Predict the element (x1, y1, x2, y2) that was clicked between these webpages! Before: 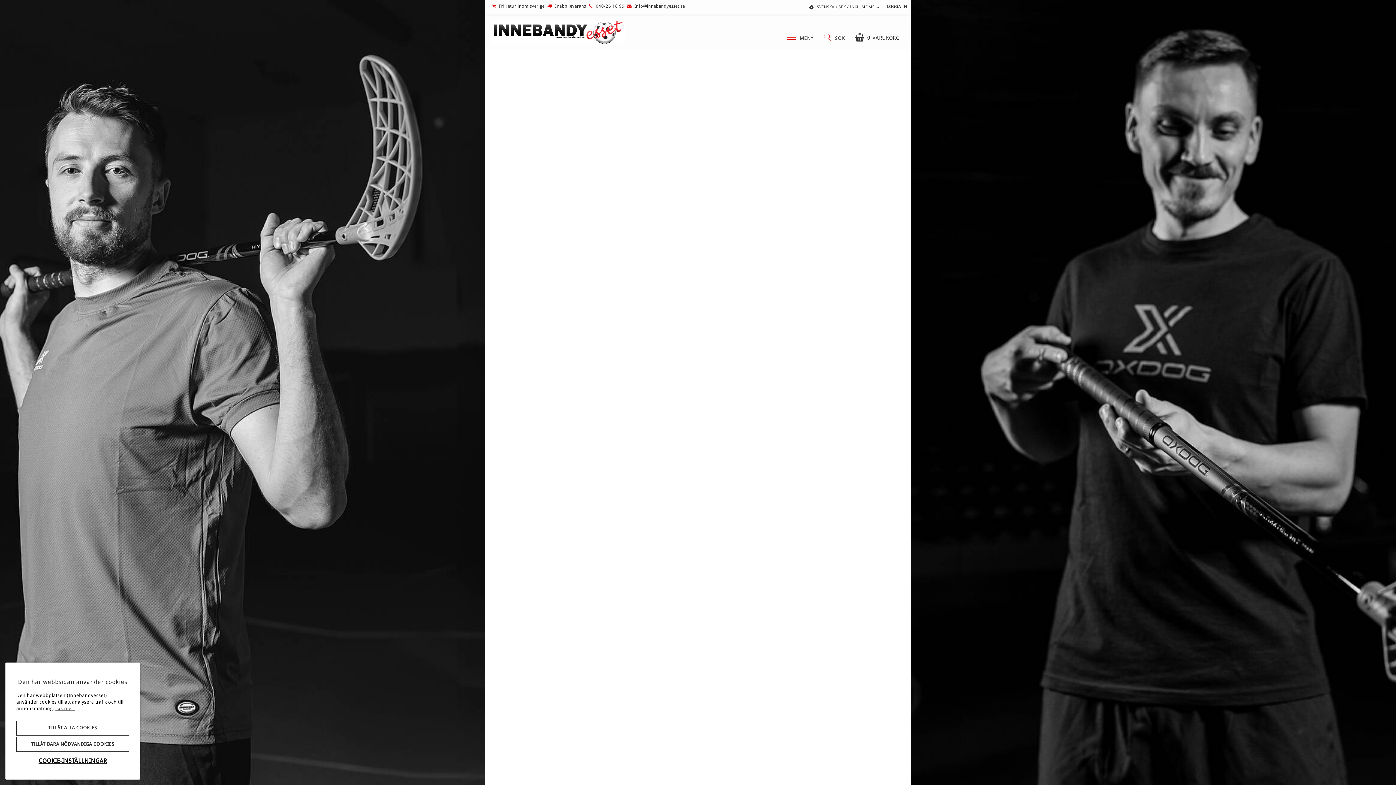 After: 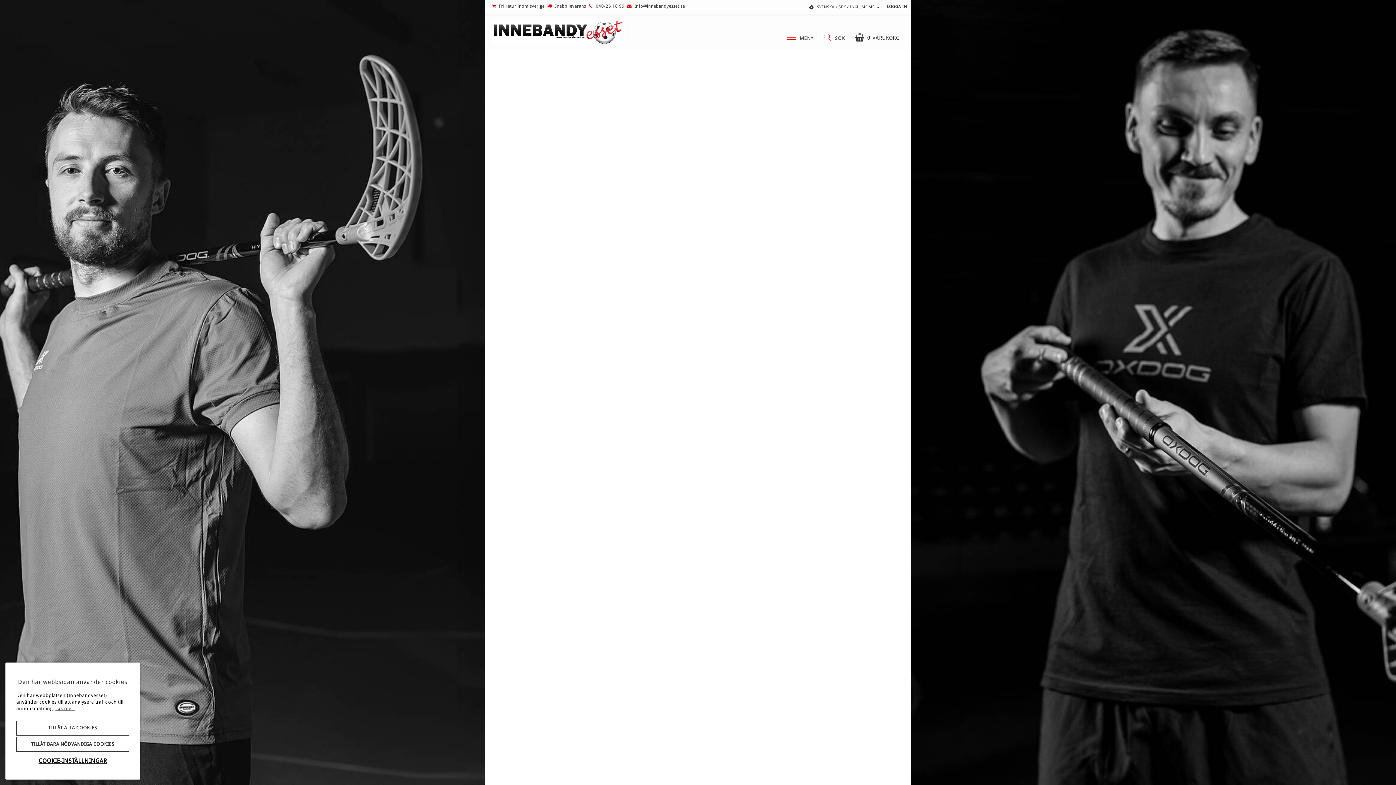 Action: bbox: (482, 228, 907, 370)